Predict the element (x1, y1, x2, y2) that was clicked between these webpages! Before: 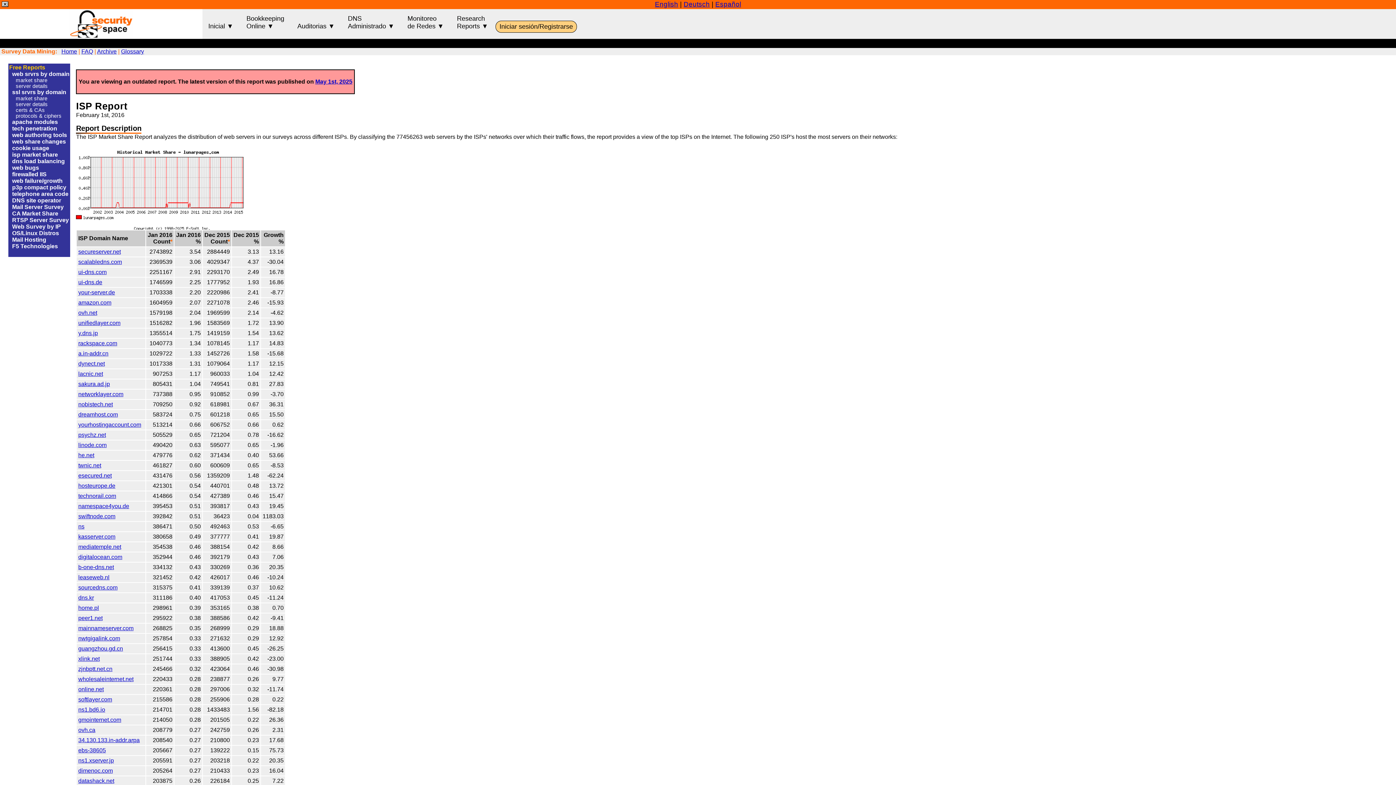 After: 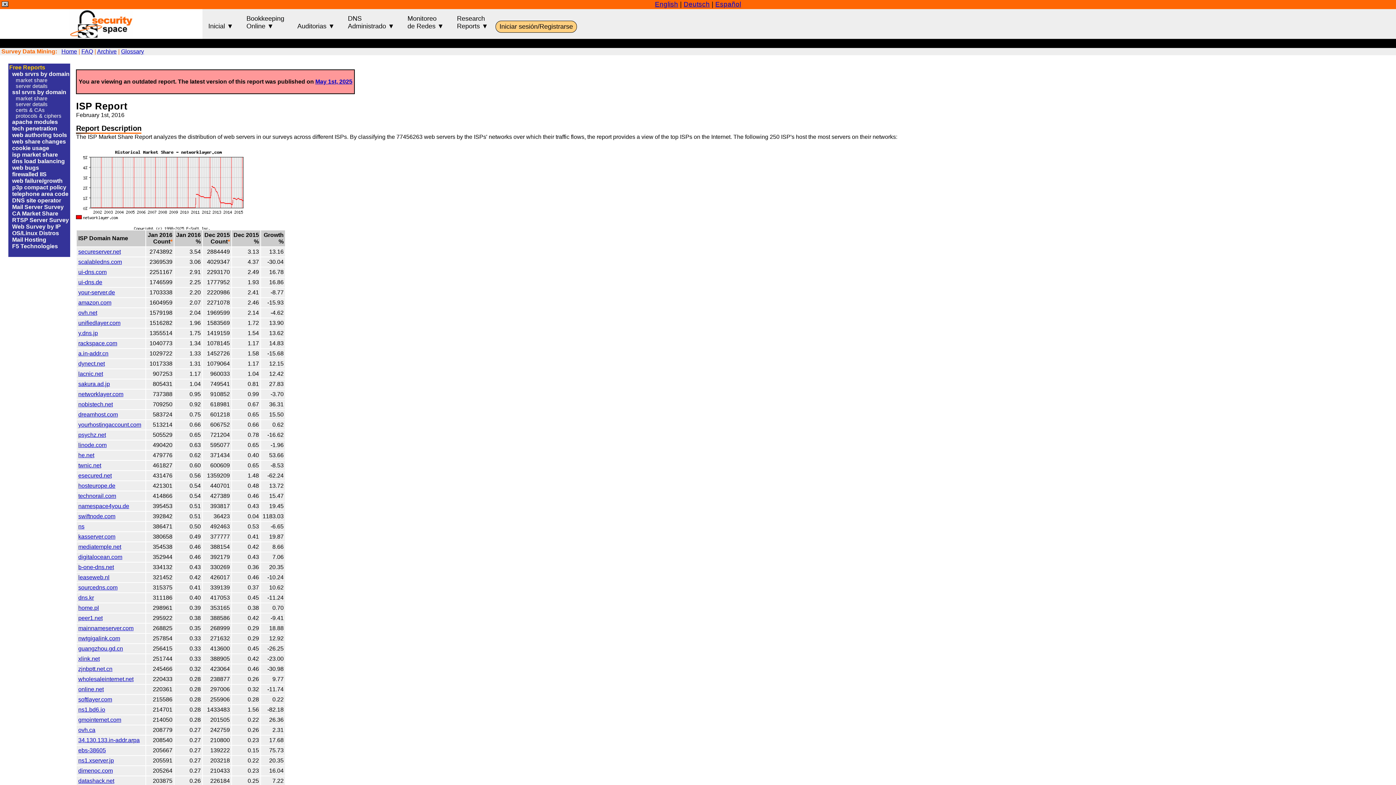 Action: label: networklayer.com bbox: (78, 391, 123, 397)